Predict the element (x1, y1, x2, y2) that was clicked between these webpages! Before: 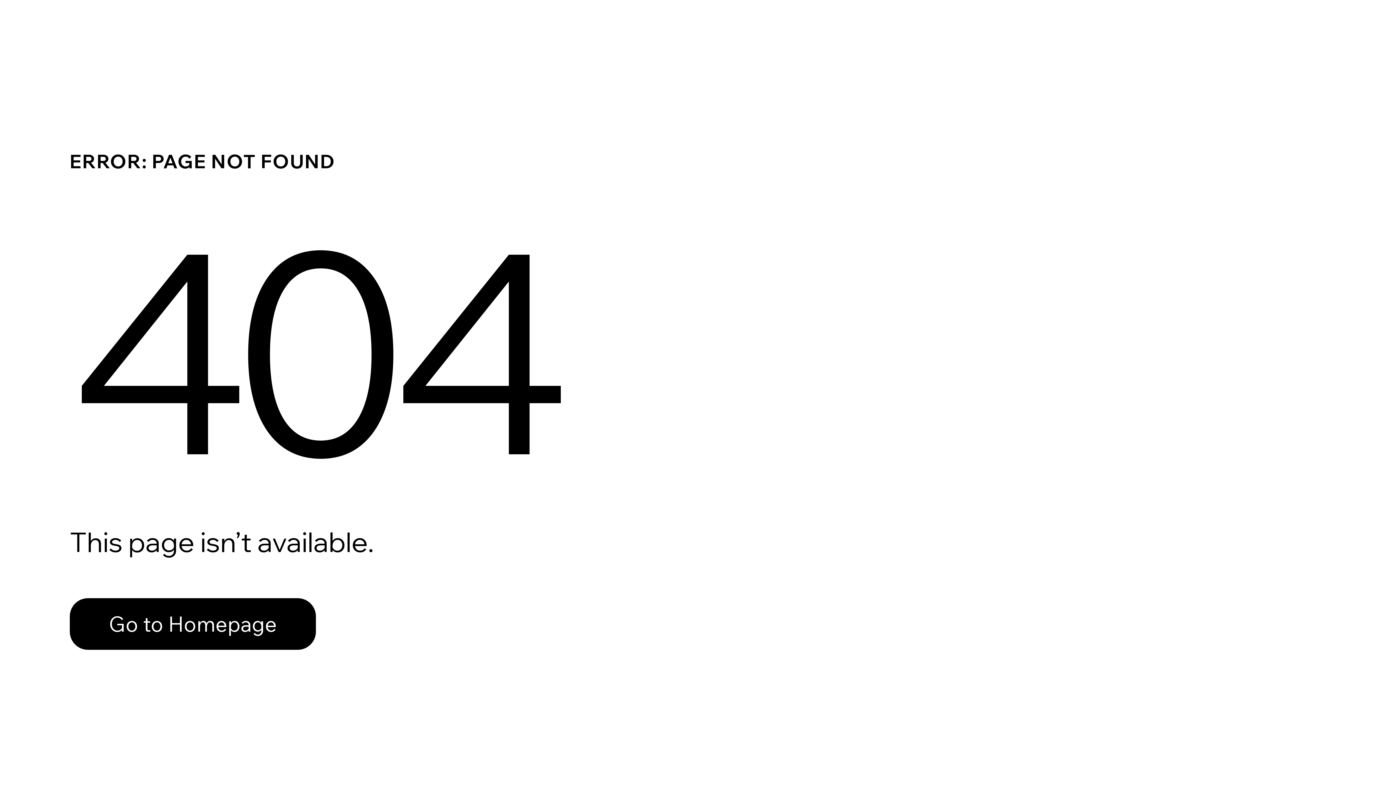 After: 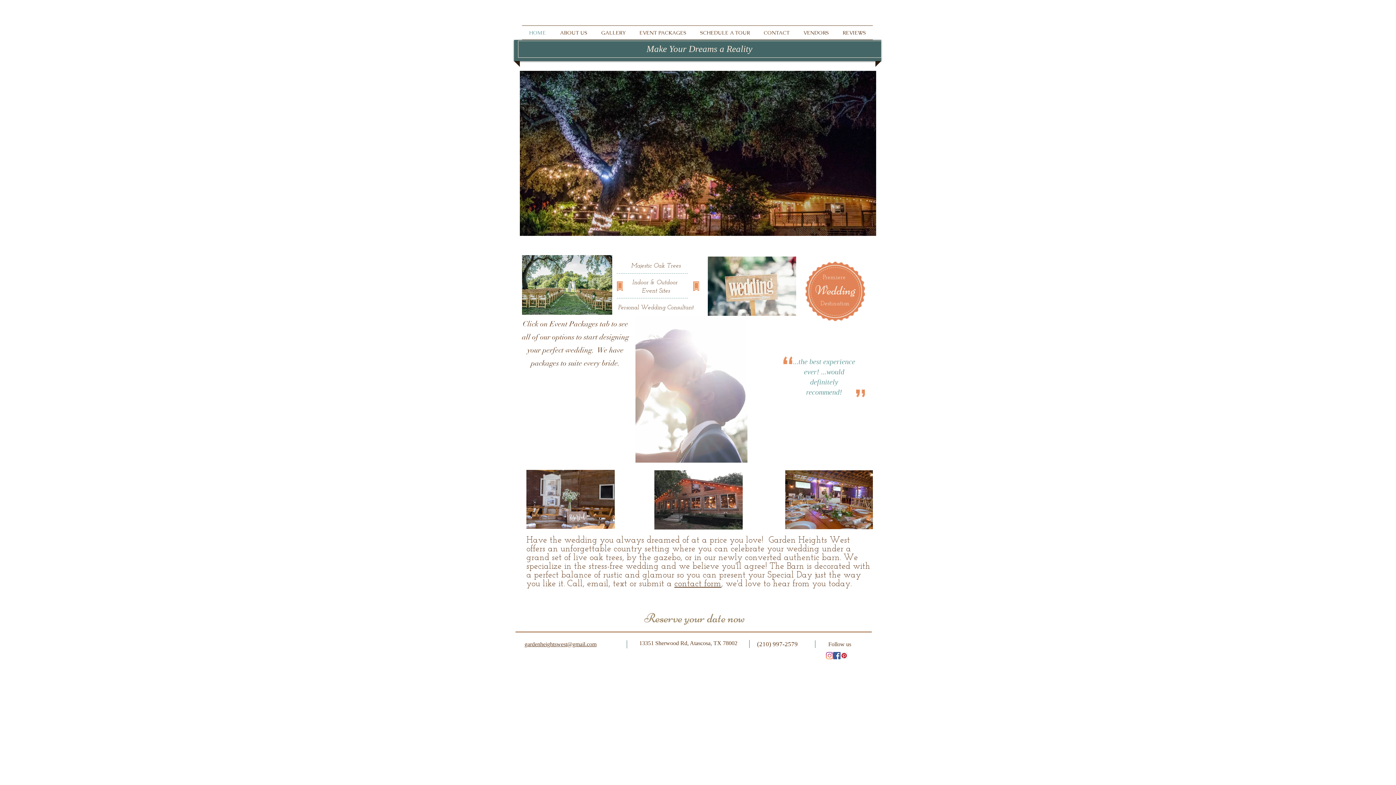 Action: label: Go to Homepage bbox: (69, 582, 768, 659)